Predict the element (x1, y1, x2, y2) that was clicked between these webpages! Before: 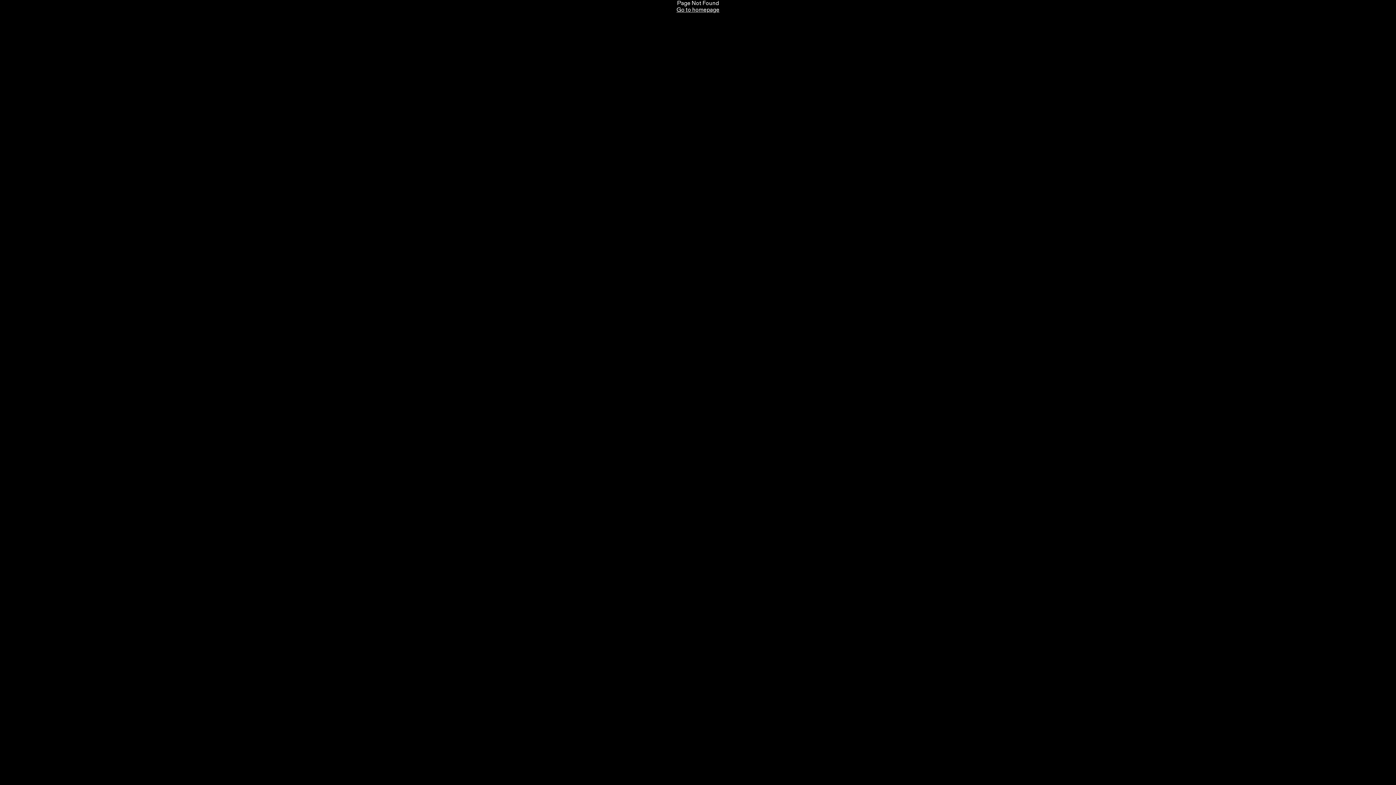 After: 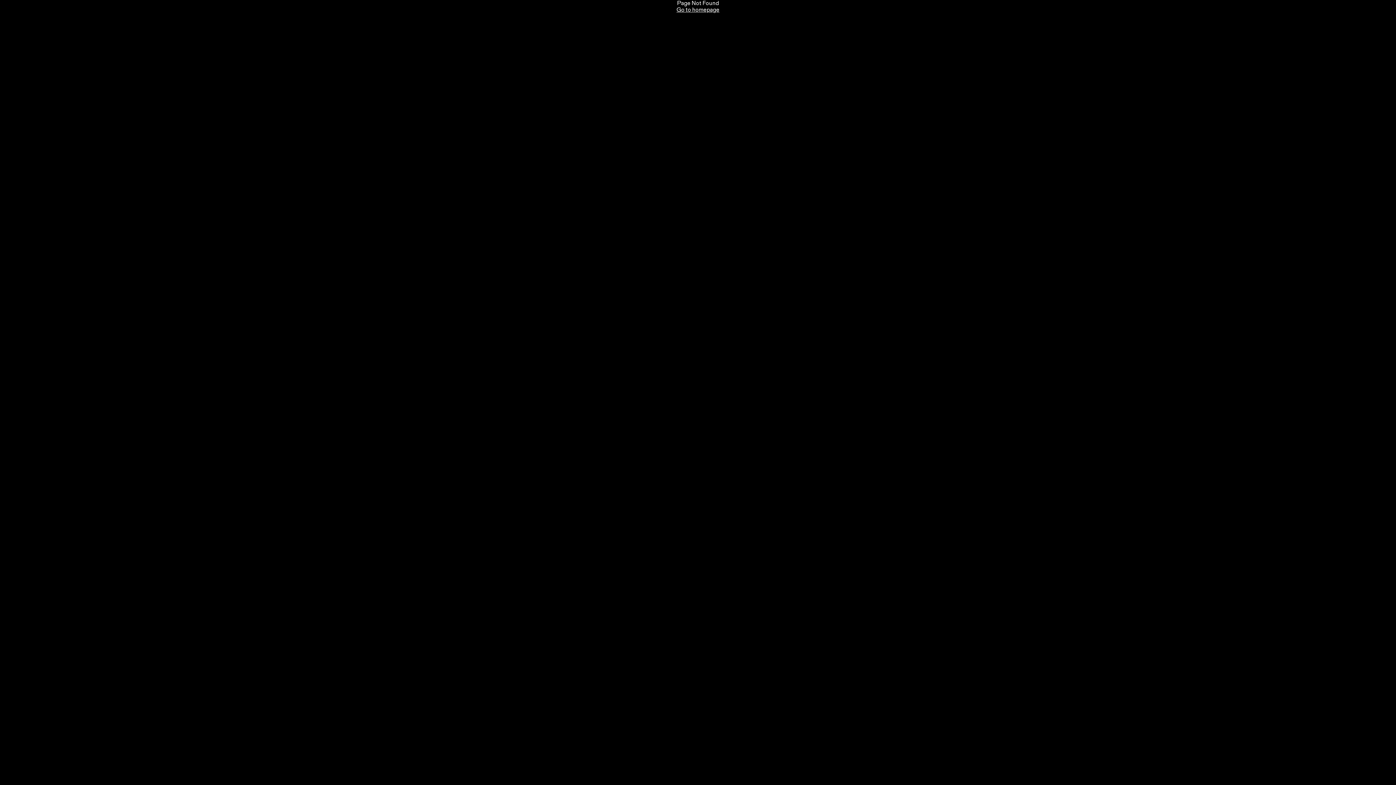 Action: bbox: (676, 6, 719, 13) label: Go to homepage